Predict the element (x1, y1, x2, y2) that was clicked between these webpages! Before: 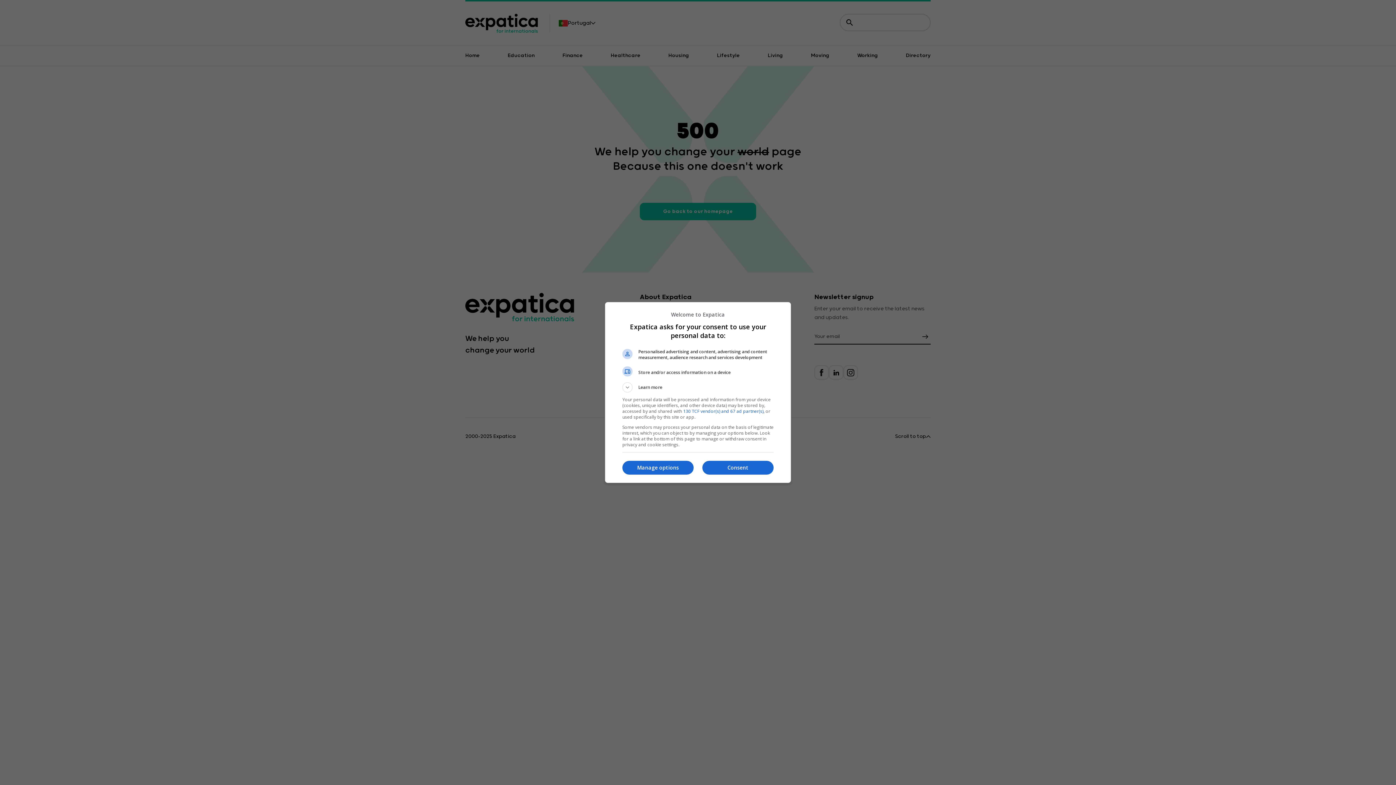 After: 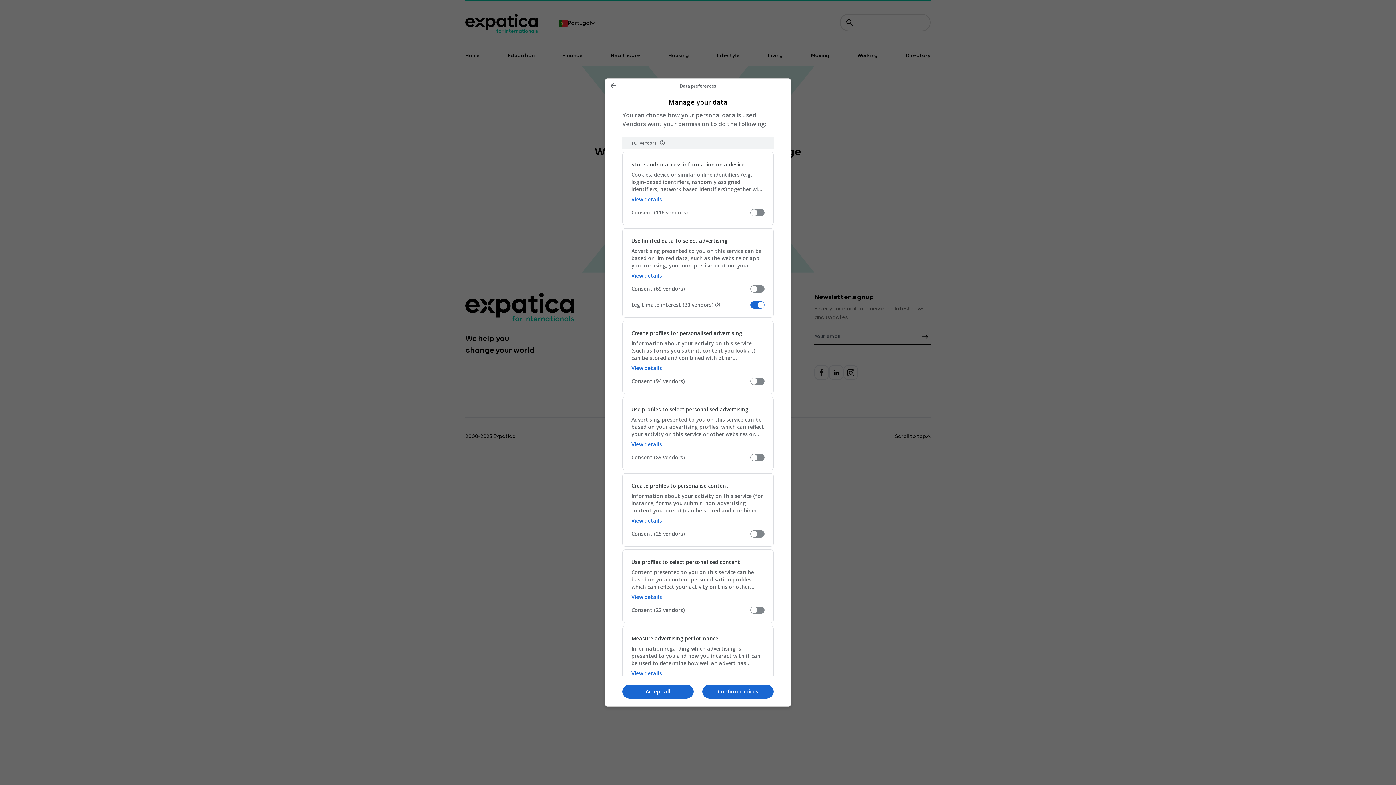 Action: bbox: (622, 460, 693, 474) label: Manage options